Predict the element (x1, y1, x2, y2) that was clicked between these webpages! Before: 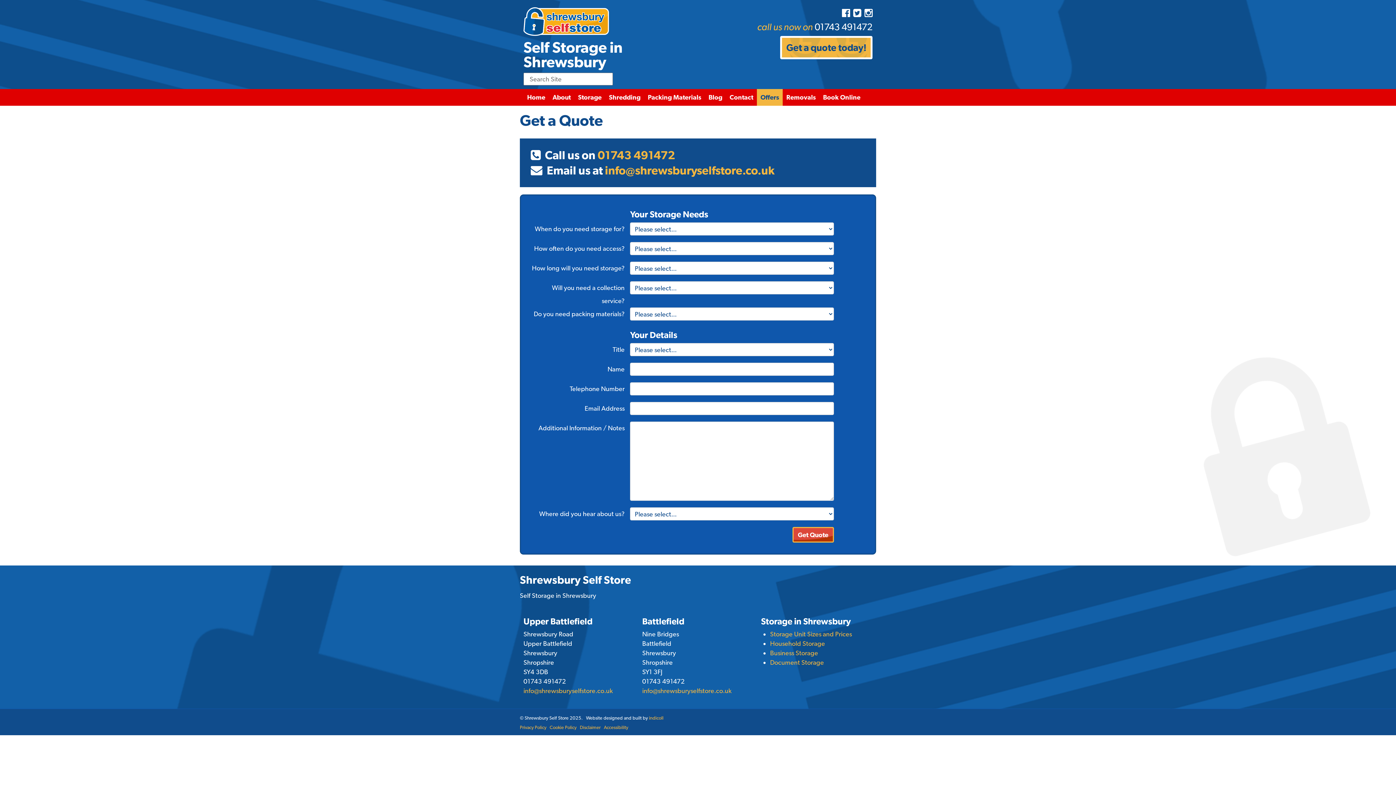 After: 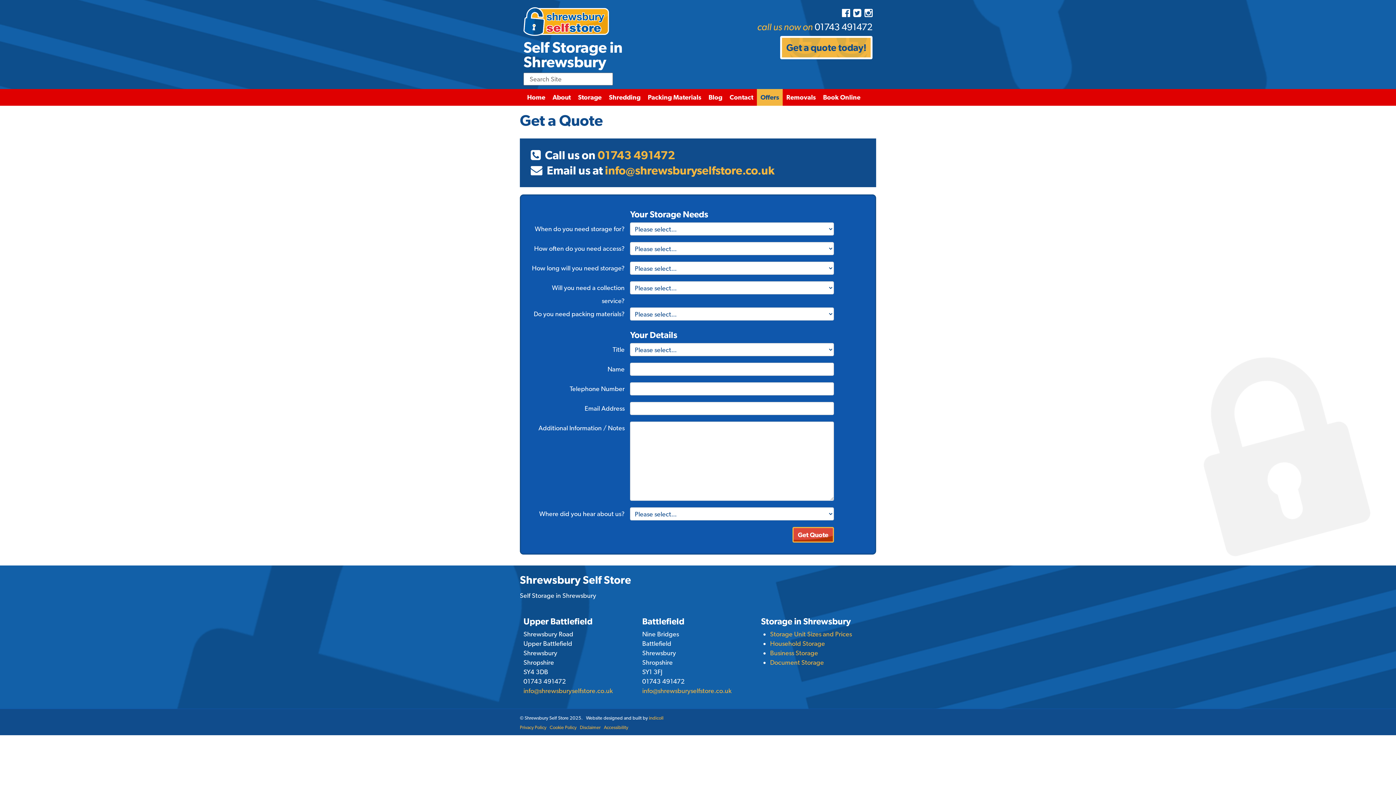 Action: bbox: (780, 36, 872, 59) label: Get a quote today!